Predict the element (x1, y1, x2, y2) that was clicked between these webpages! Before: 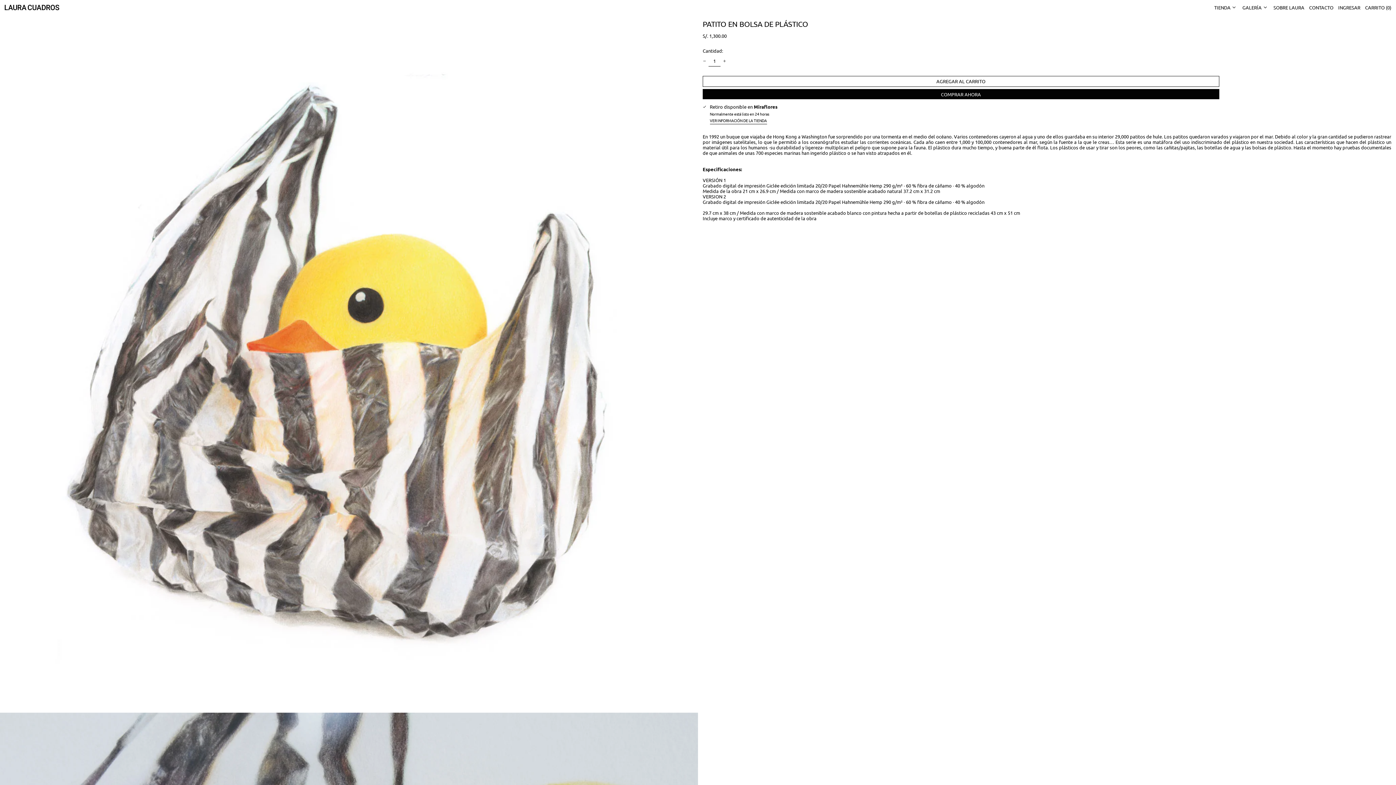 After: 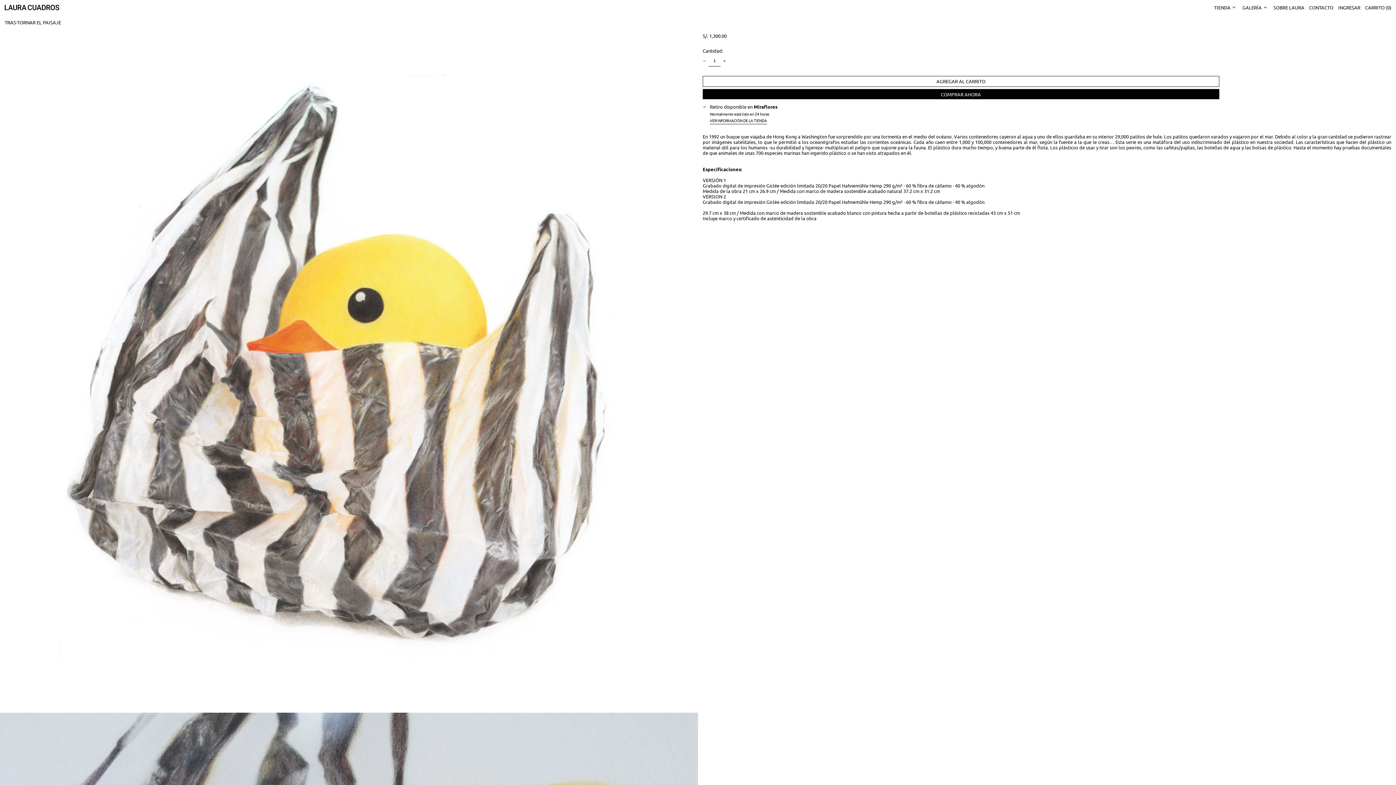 Action: label: GALERÍA bbox: (1242, 2, 1269, 12)